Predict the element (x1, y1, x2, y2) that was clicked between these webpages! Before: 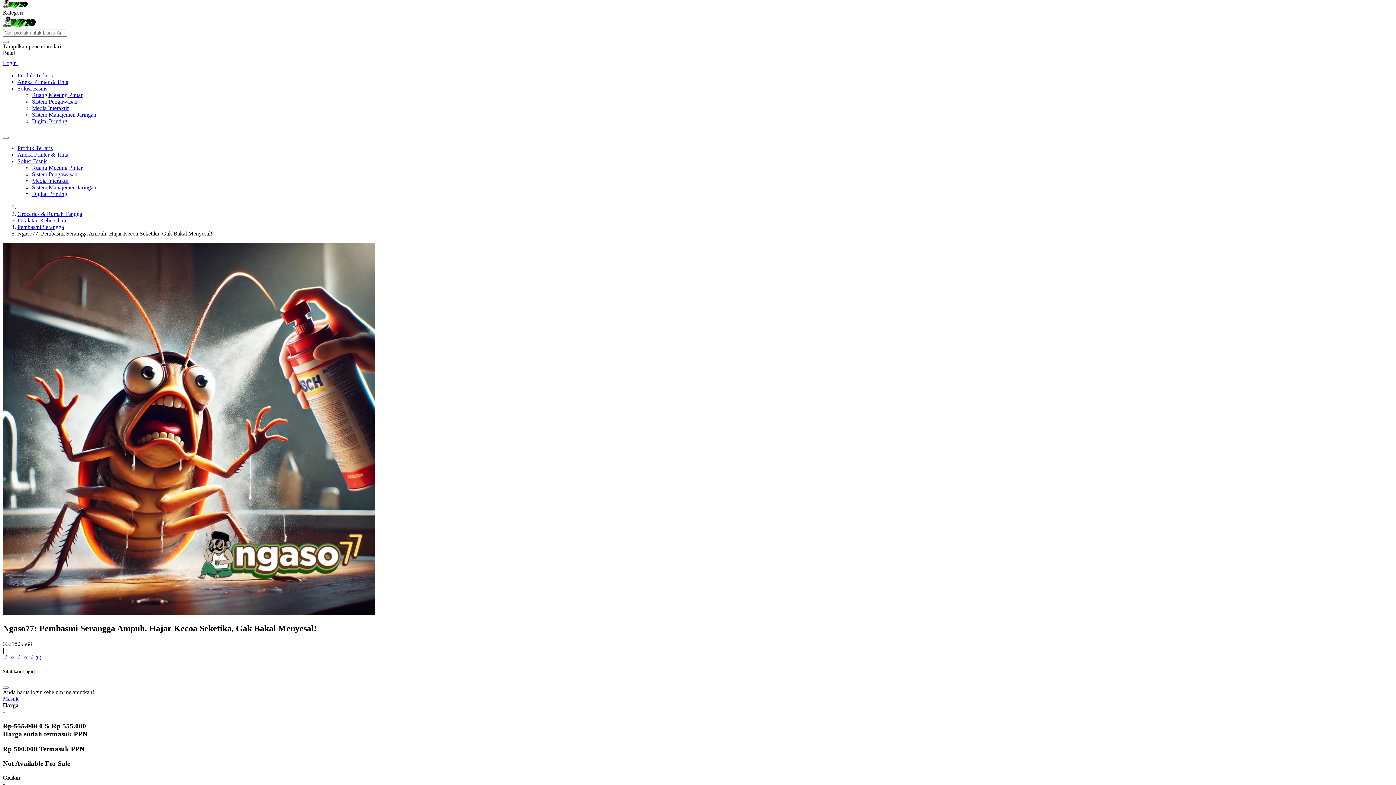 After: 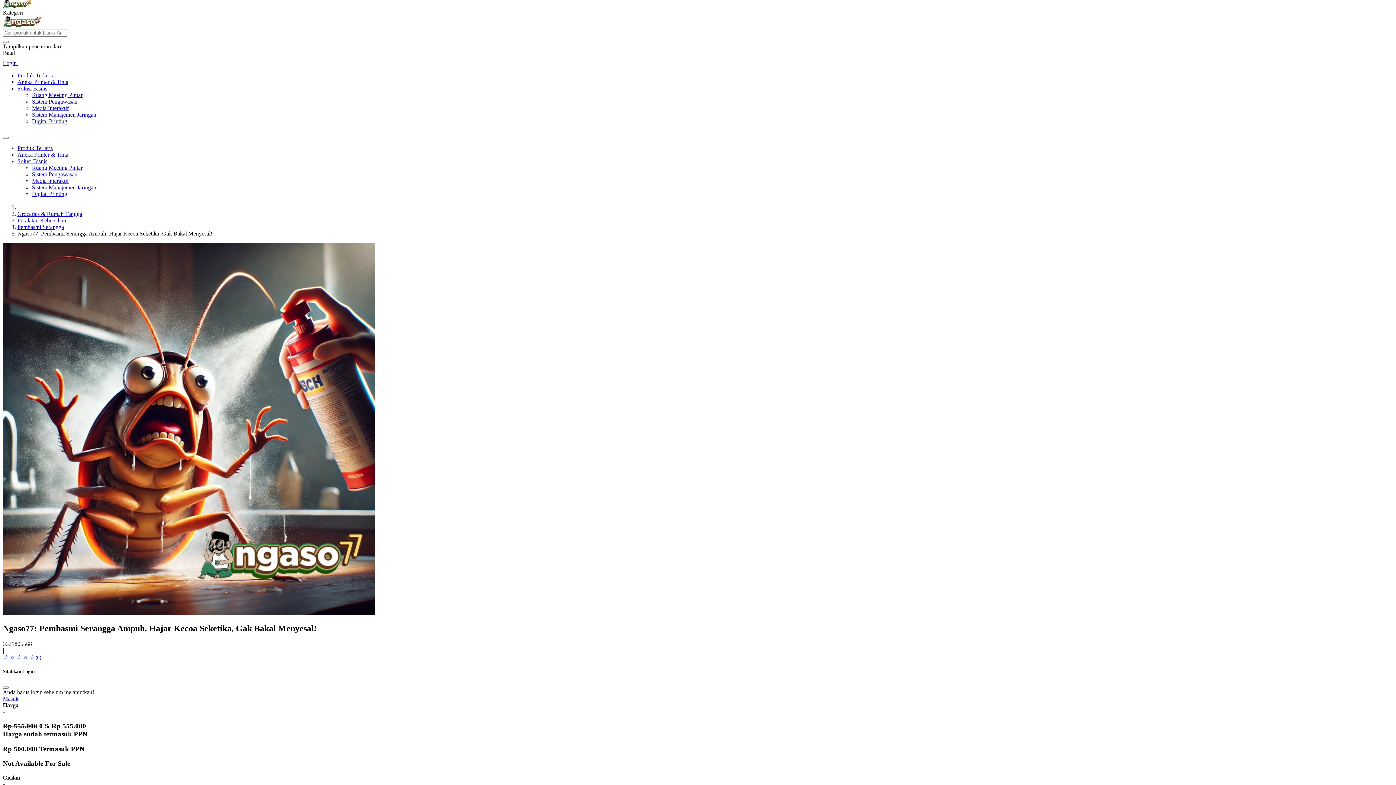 Action: bbox: (2, 2, 31, 9) label: Bhinneka